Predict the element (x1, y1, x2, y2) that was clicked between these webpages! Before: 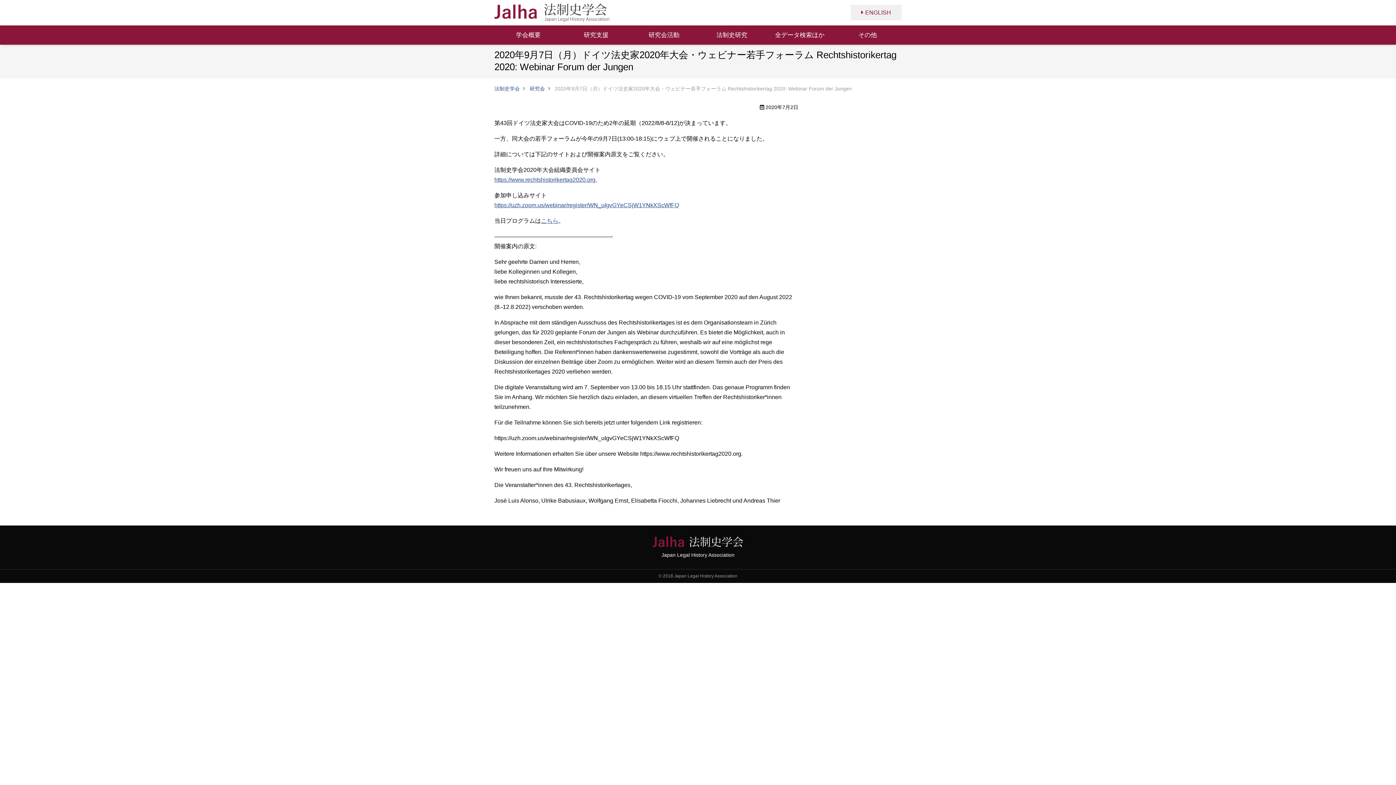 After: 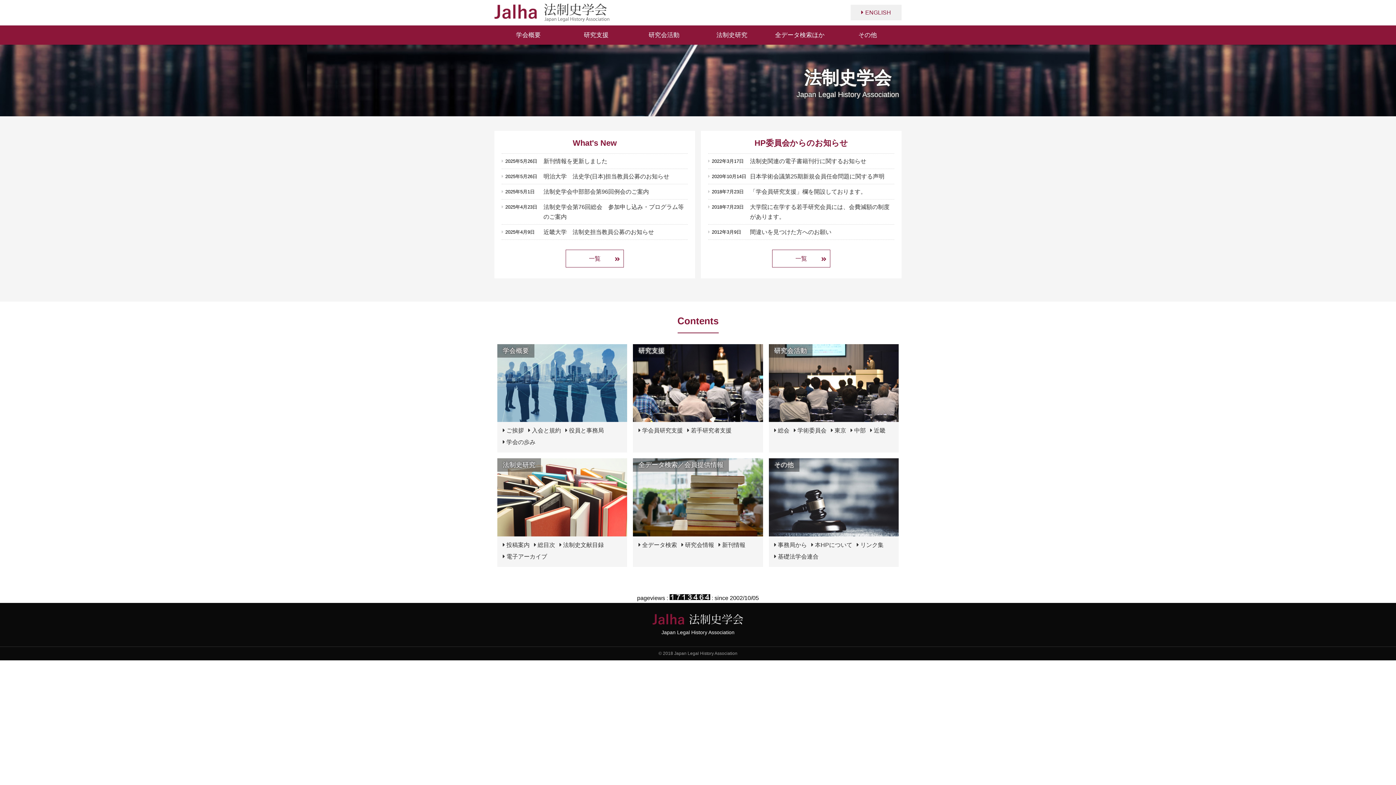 Action: bbox: (494, 3, 609, 21) label: 法制史学会